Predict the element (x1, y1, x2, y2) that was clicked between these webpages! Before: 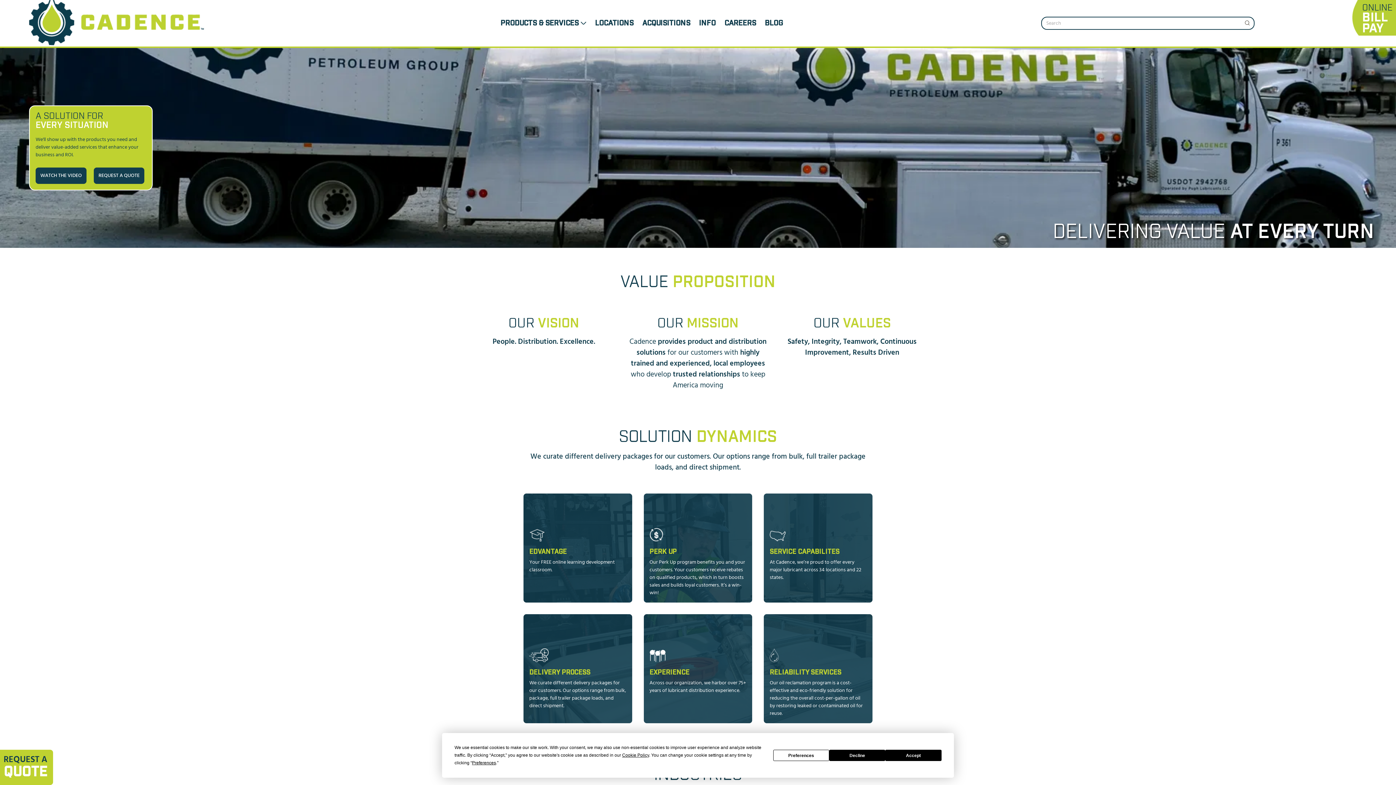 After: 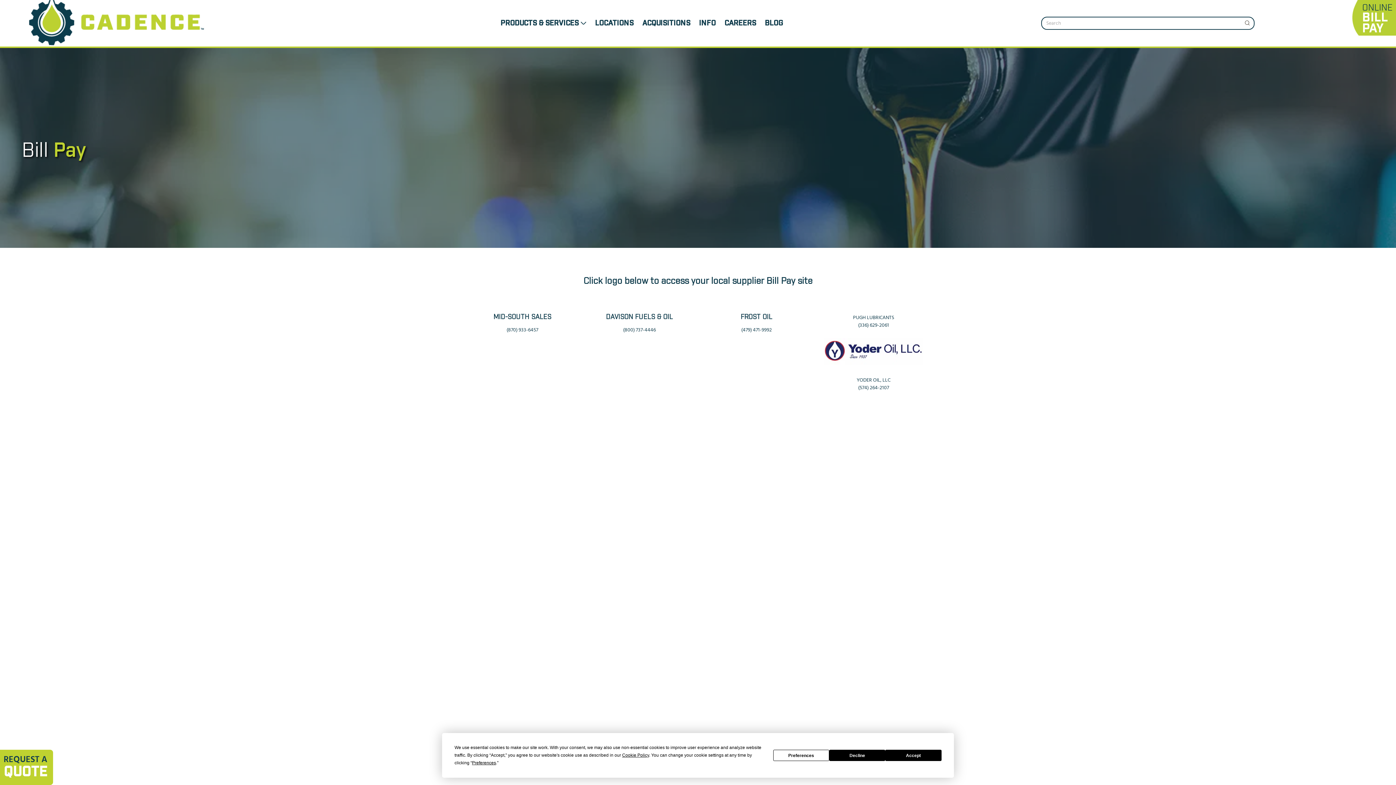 Action: bbox: (1362, 0, 1396, 34) label: ONLINE
BILL PAY